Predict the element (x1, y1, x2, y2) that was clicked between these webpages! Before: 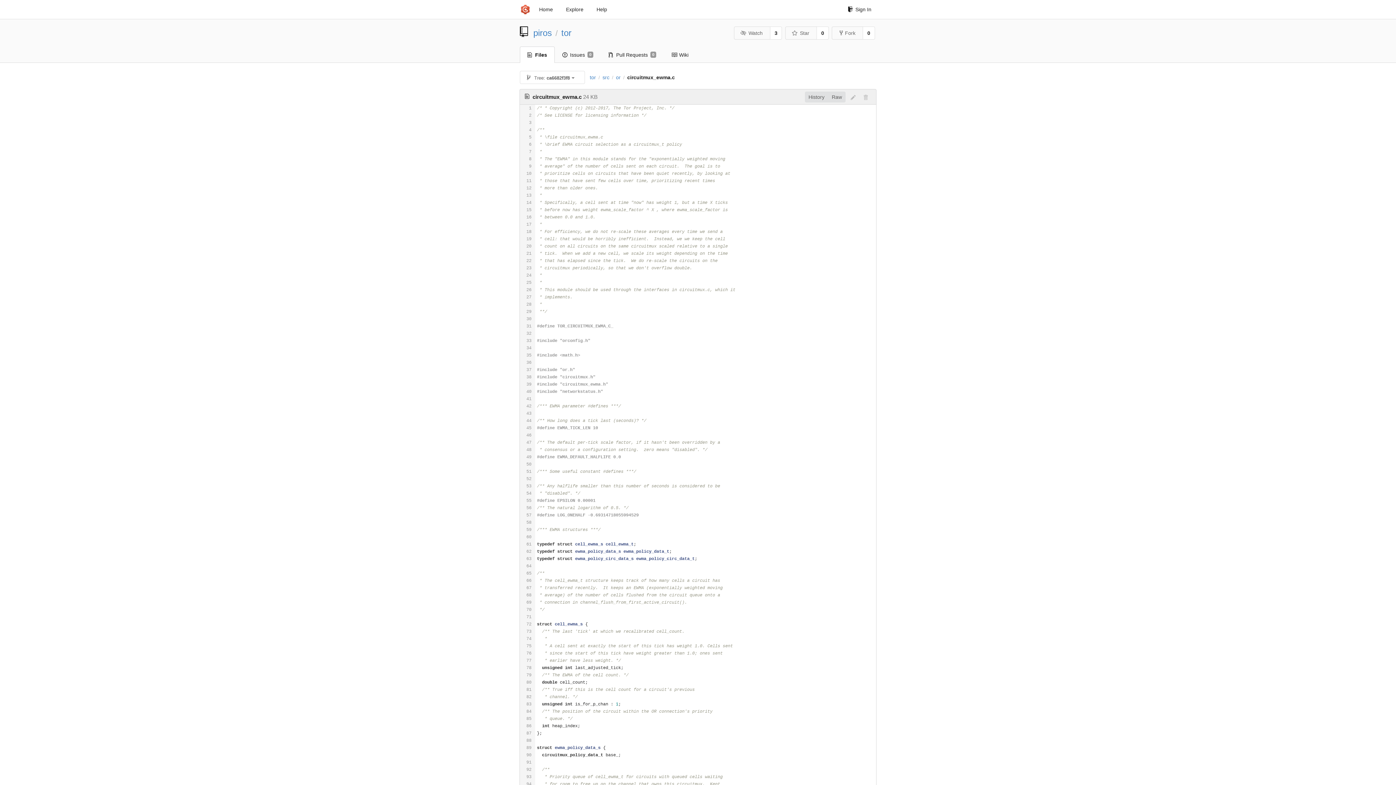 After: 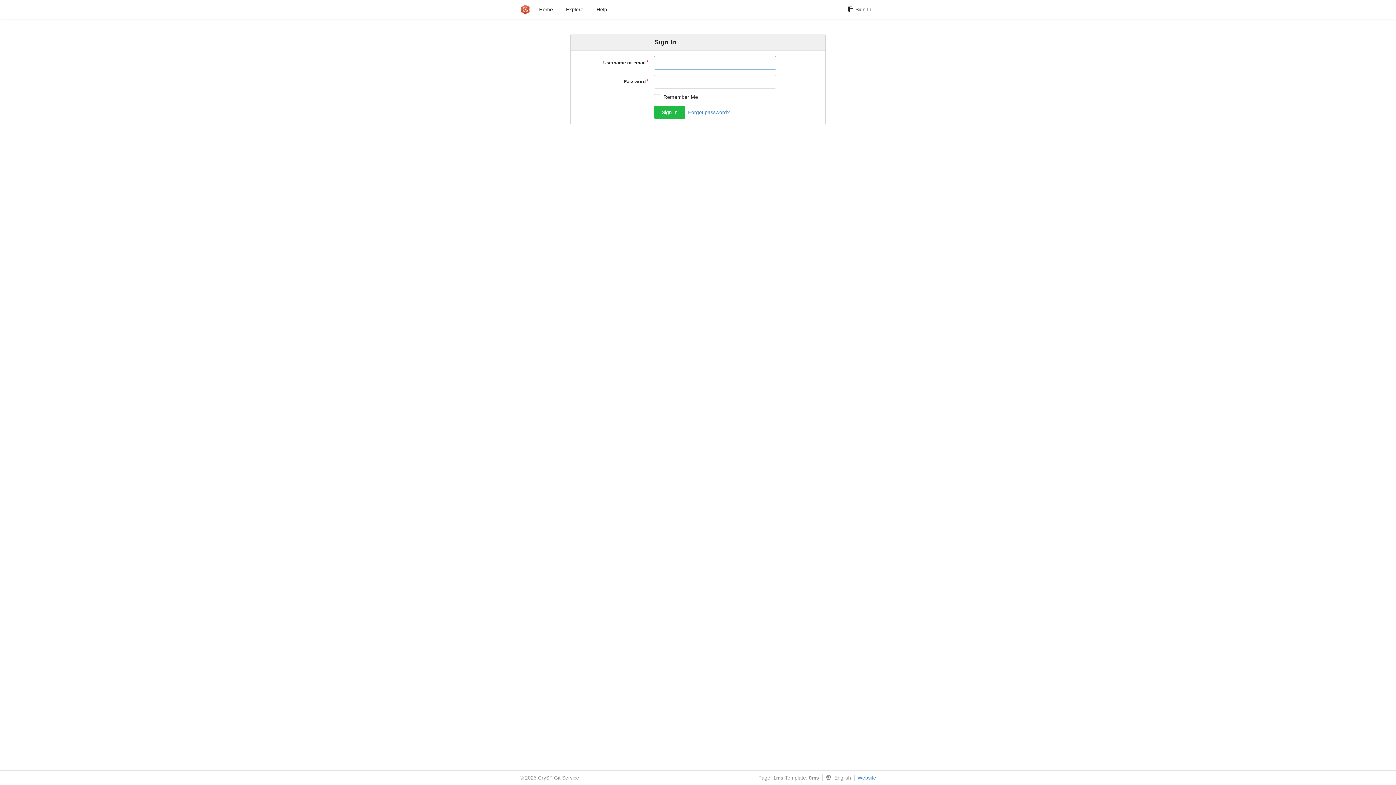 Action: bbox: (843, 2, 876, 16) label: Sign In